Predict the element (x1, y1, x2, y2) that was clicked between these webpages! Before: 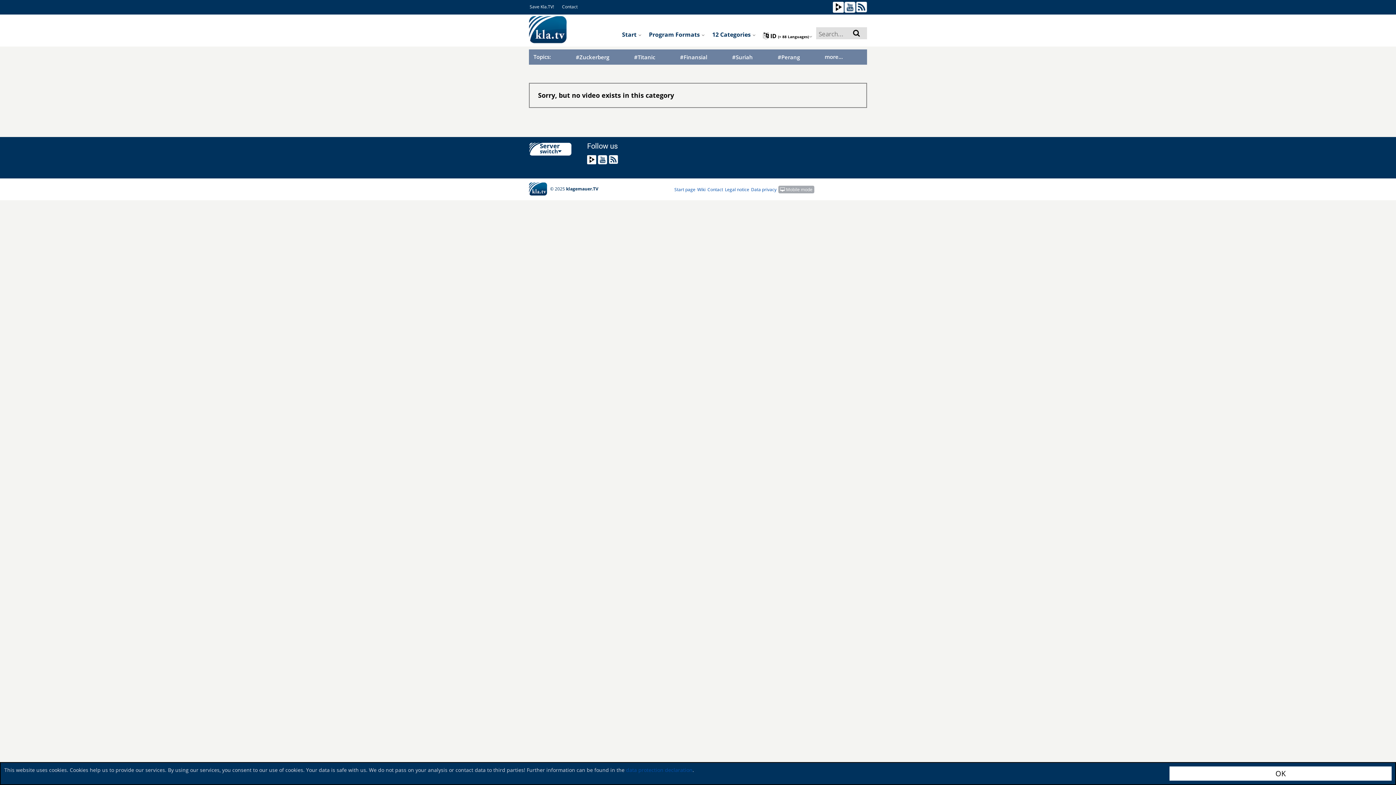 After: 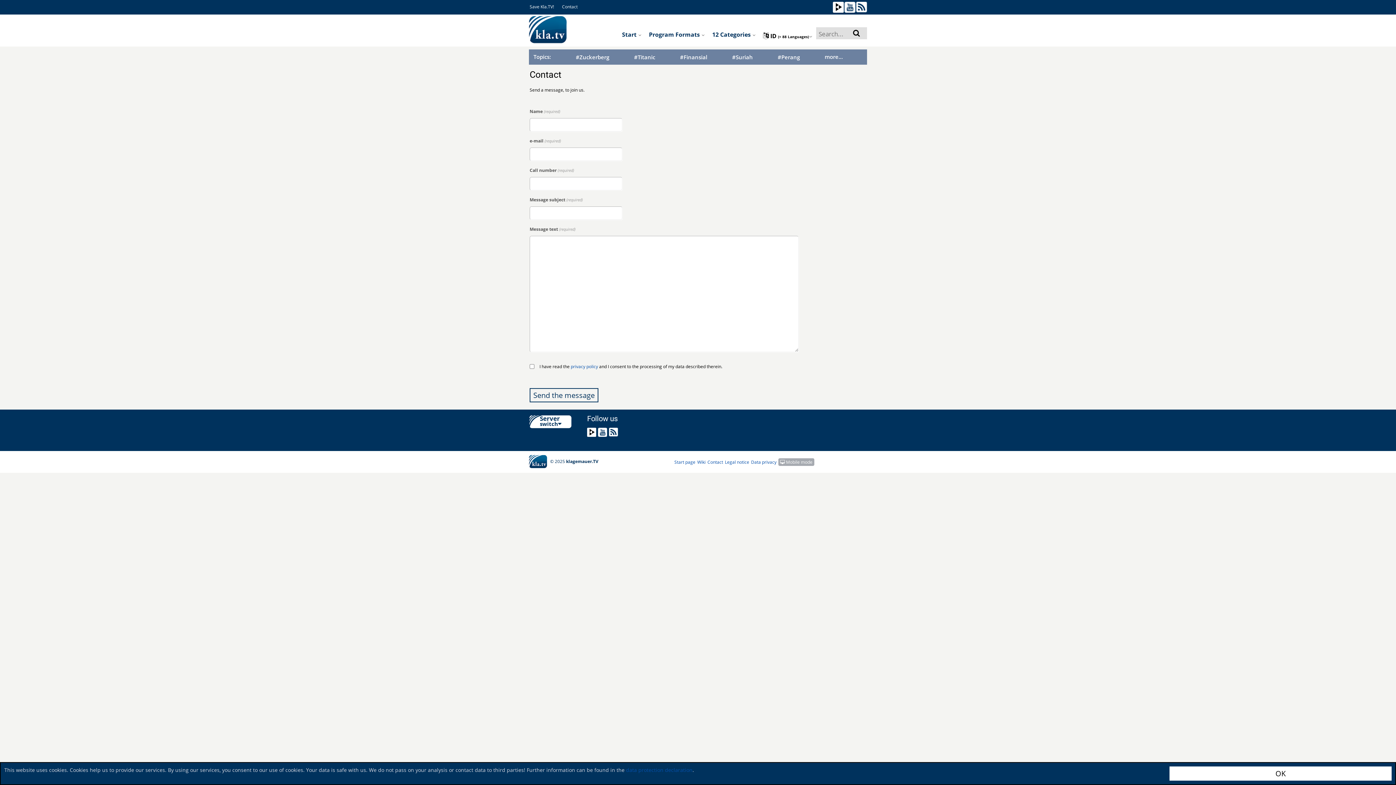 Action: bbox: (707, 186, 723, 192) label: Contact